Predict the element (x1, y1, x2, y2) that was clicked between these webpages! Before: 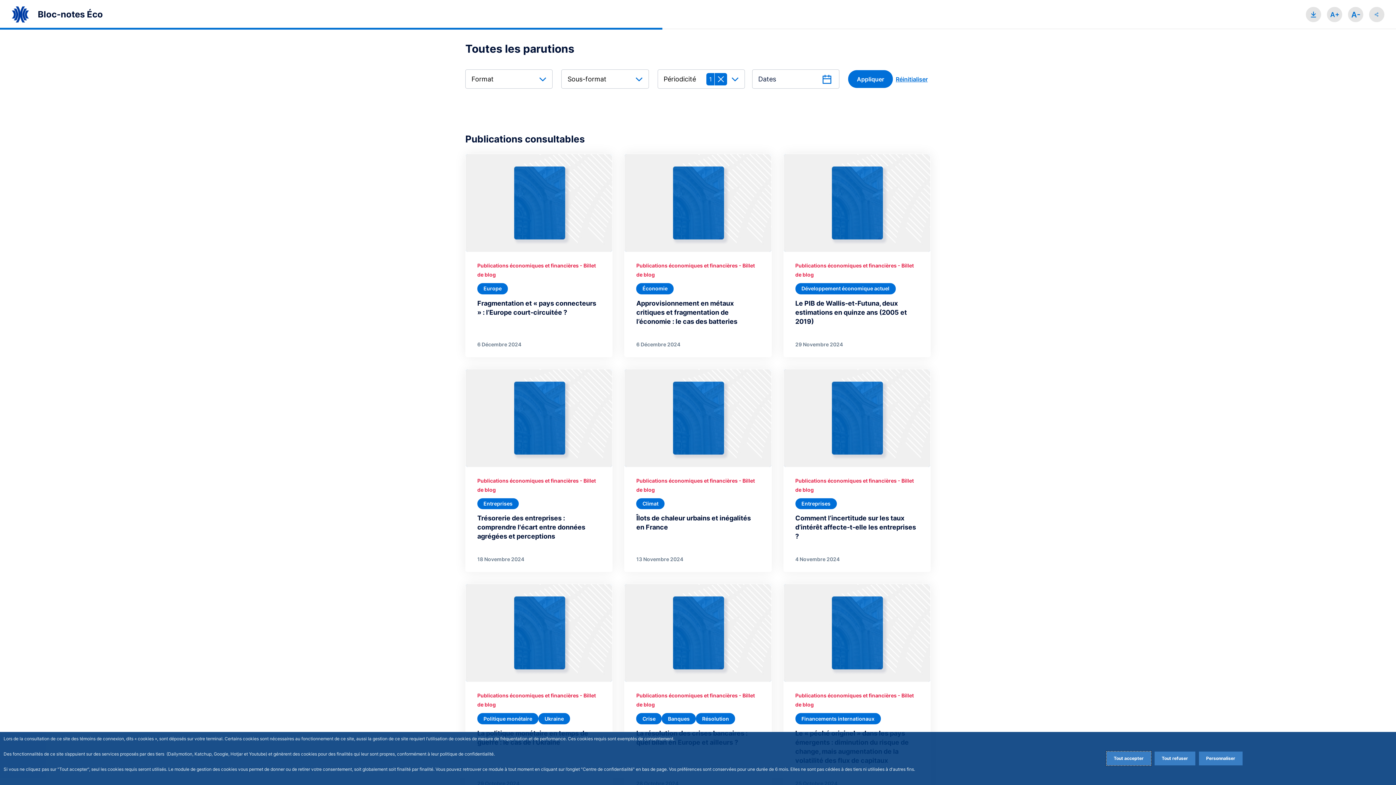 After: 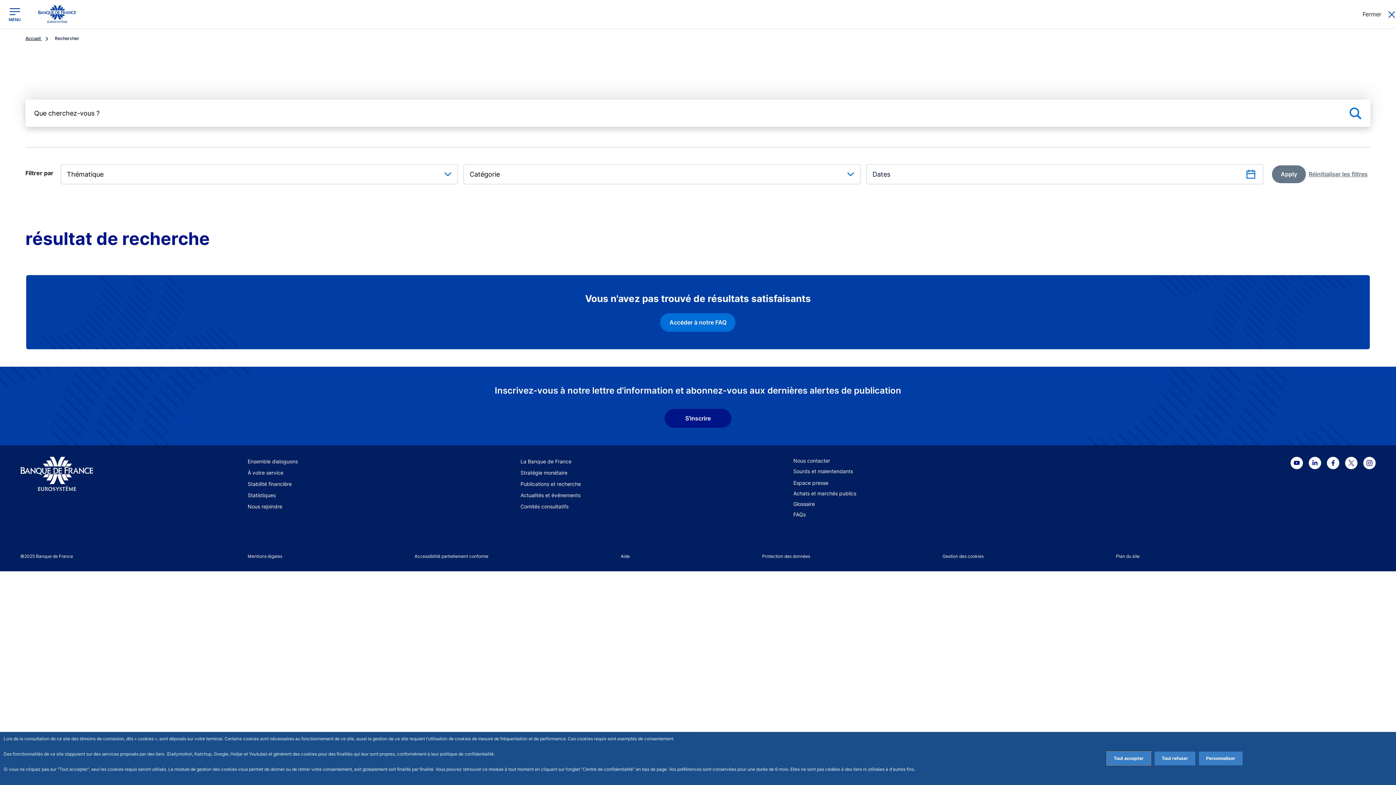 Action: bbox: (795, 477, 898, 483) label: Publications économiques et financières 